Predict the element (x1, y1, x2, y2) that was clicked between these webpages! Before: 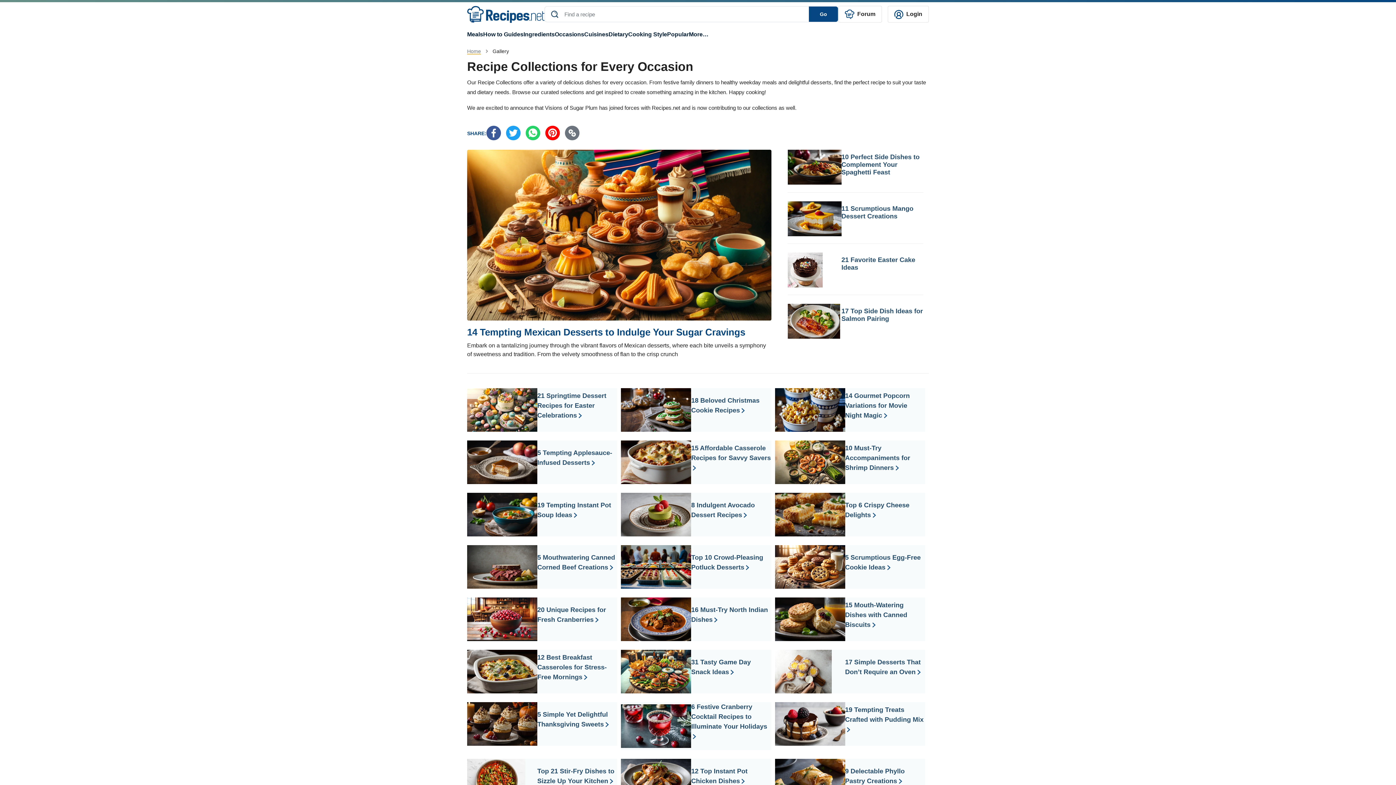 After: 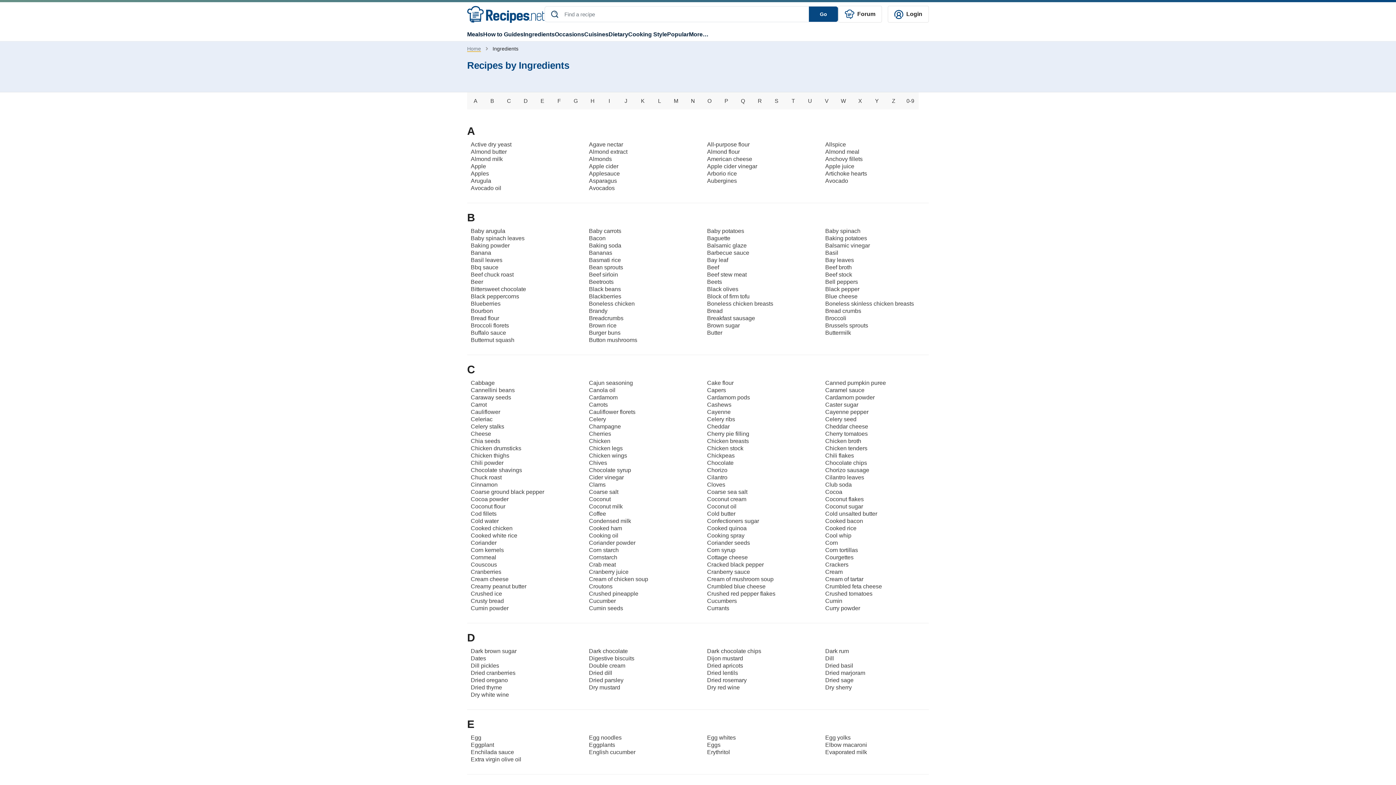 Action: bbox: (523, 27, 554, 40) label: Ingredients